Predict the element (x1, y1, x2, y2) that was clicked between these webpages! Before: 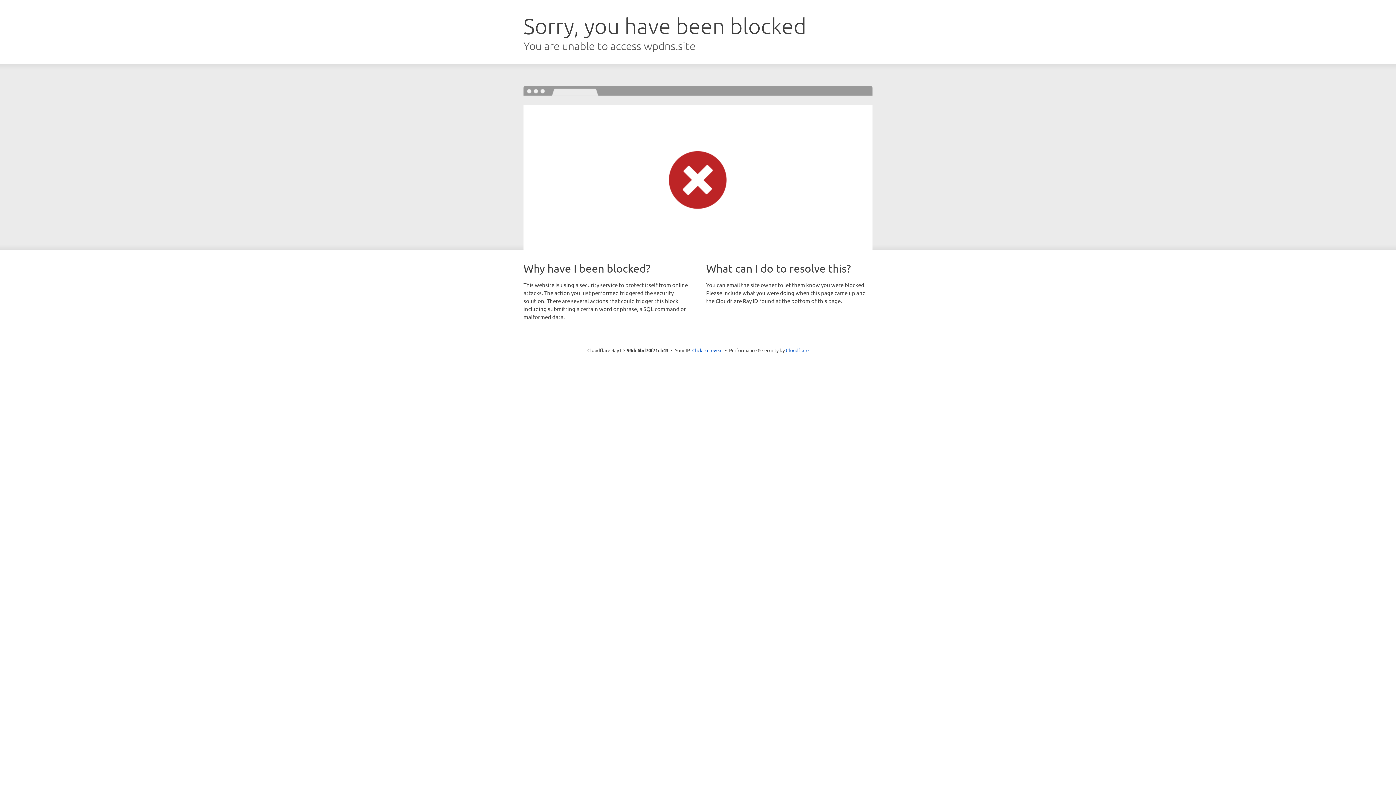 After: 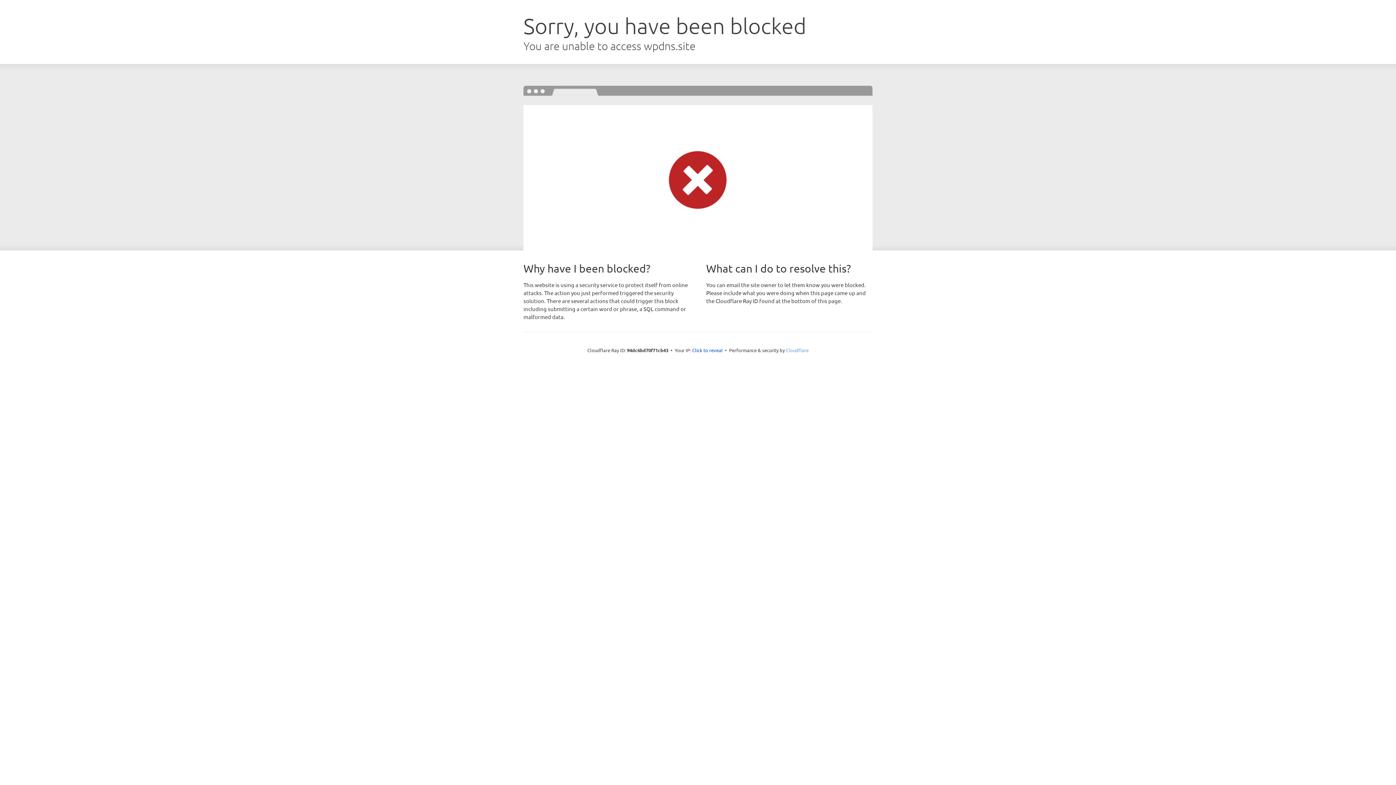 Action: bbox: (786, 347, 808, 353) label: Cloudflare